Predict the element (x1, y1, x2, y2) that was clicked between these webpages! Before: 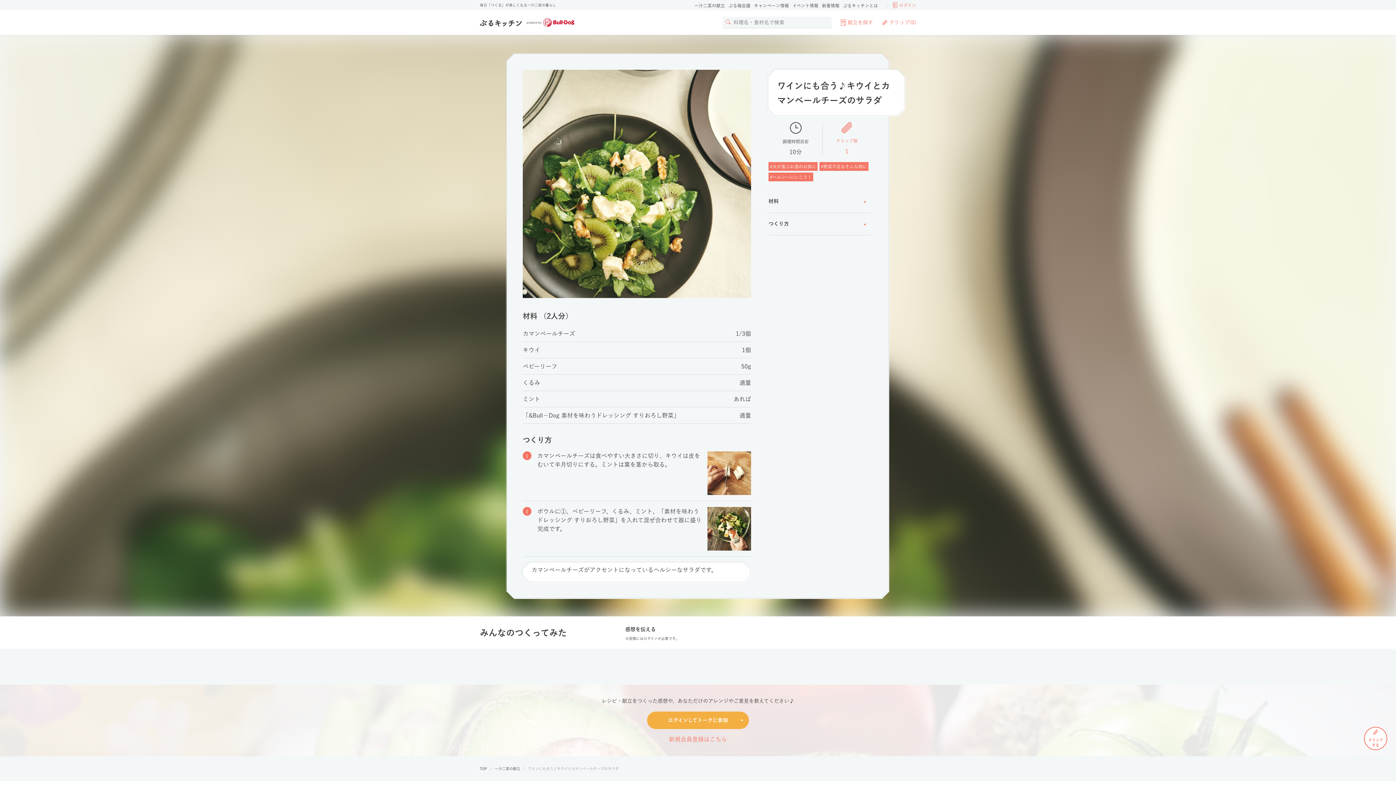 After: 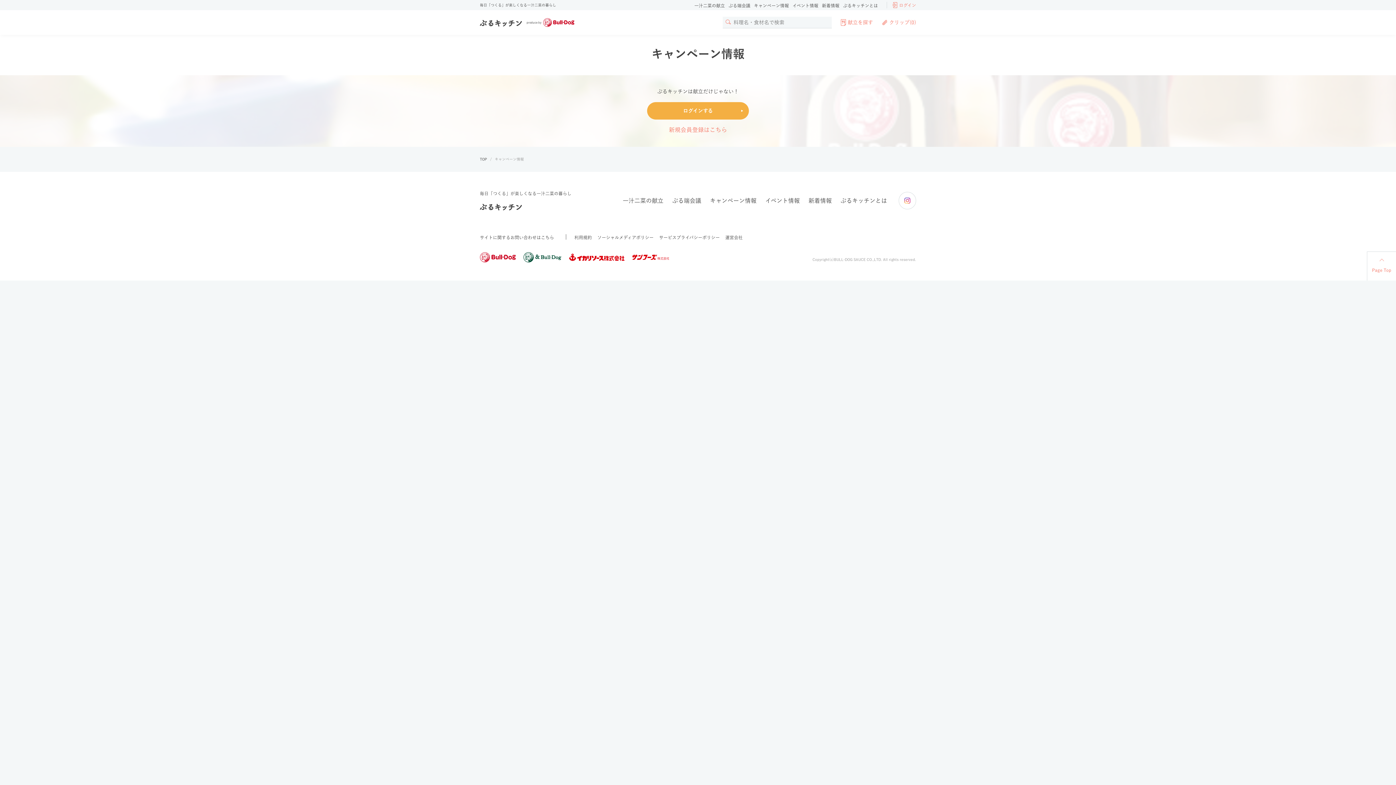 Action: label: キャンペーン情報 bbox: (754, 3, 789, 7)